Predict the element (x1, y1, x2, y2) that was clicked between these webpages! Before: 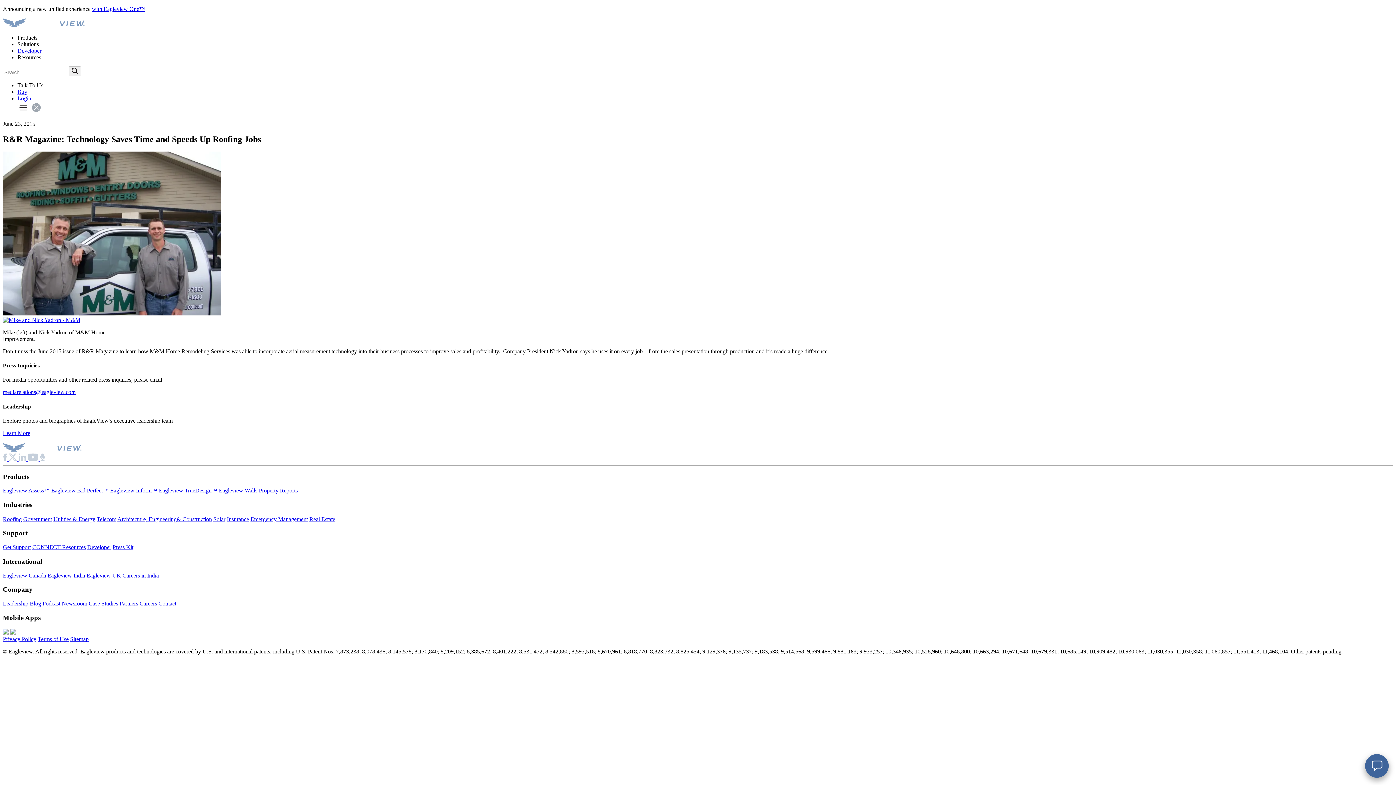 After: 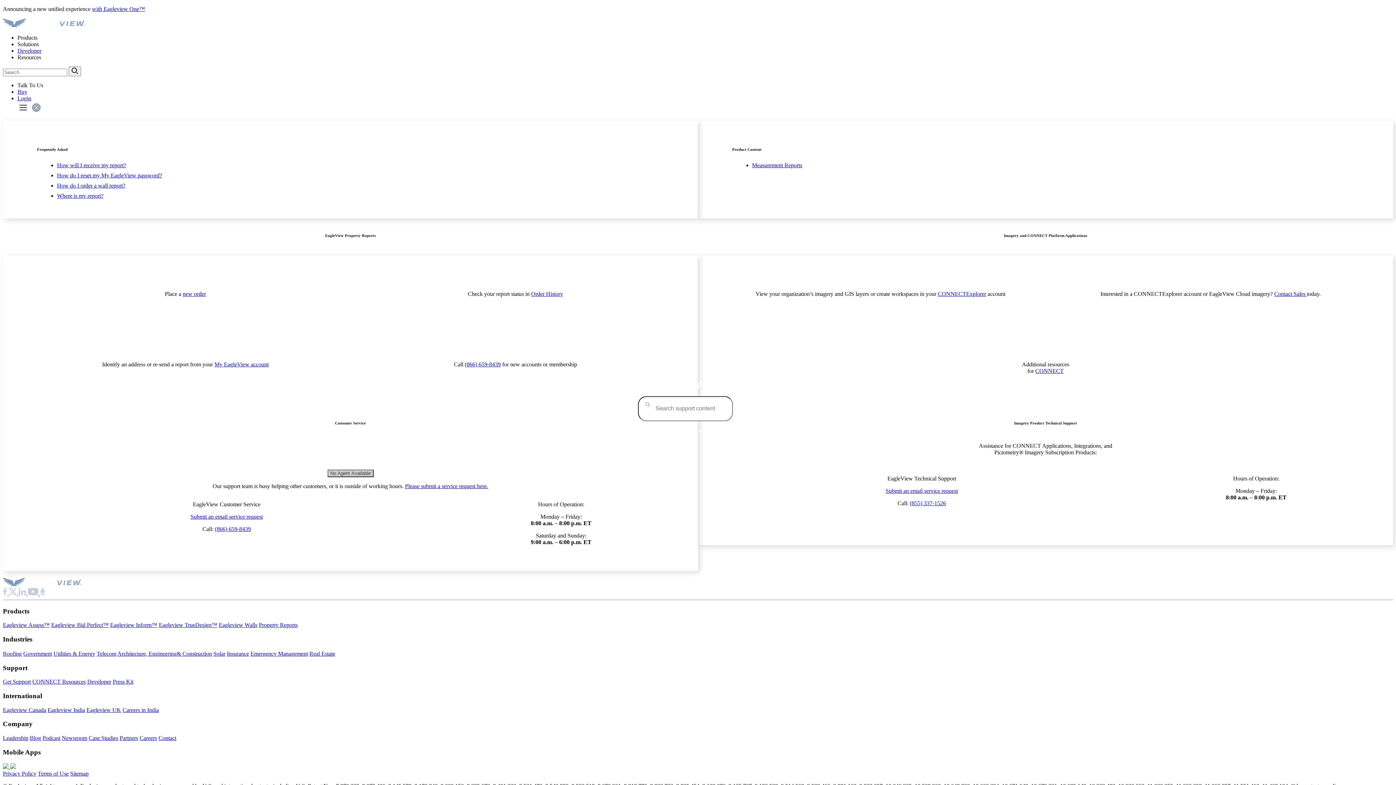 Action: label: Get Support bbox: (2, 544, 30, 550)